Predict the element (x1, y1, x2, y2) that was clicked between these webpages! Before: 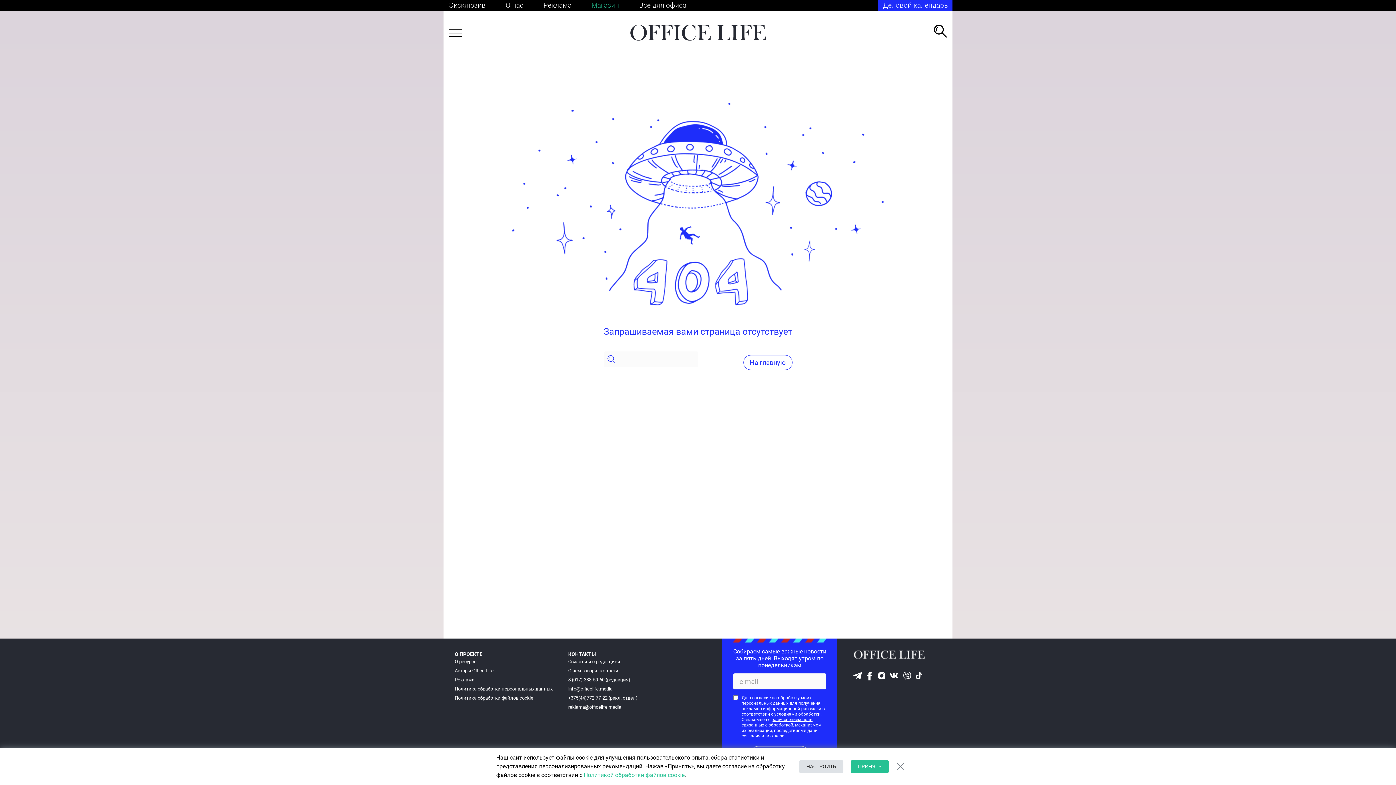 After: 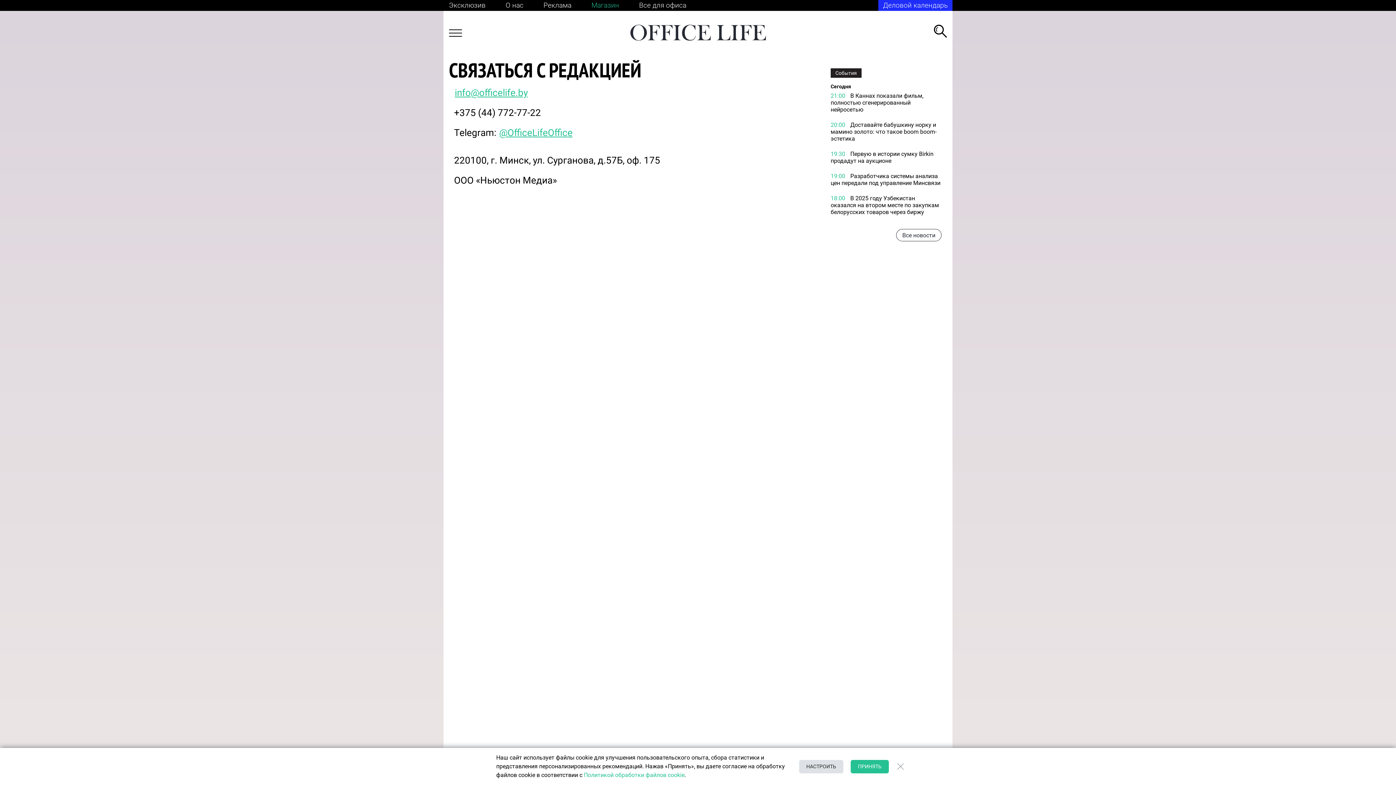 Action: label: Связаться с редакцией bbox: (568, 659, 620, 664)